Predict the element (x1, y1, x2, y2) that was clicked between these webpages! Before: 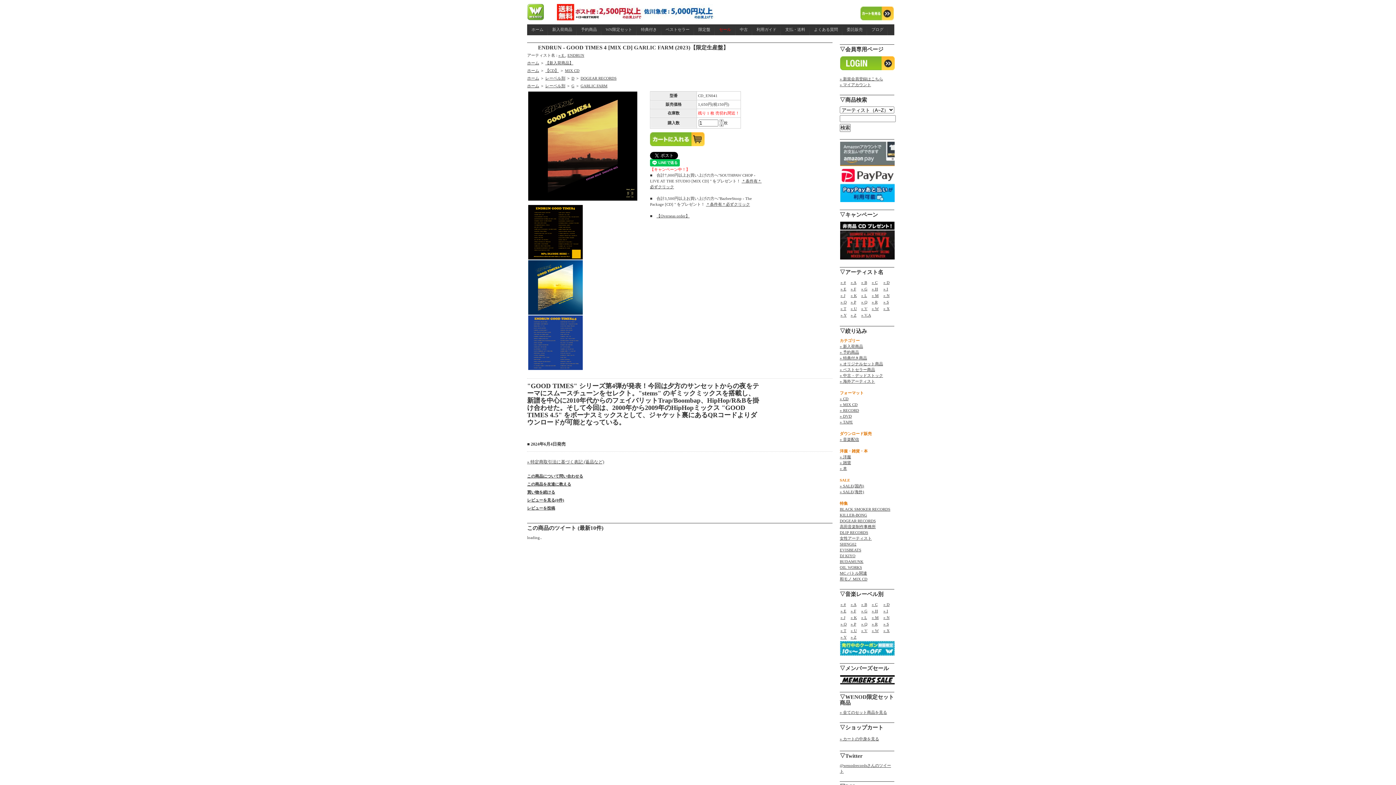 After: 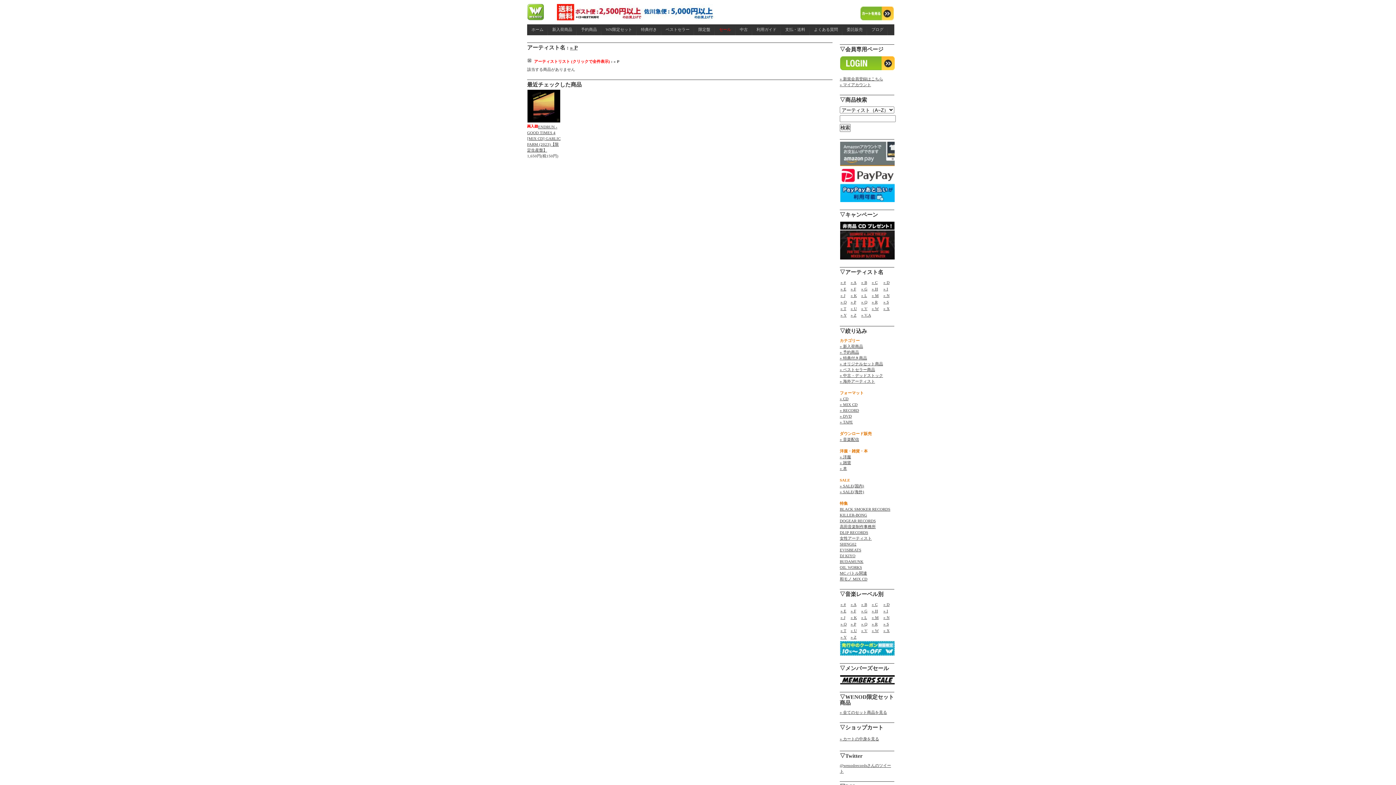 Action: bbox: (850, 300, 856, 304) label: » P